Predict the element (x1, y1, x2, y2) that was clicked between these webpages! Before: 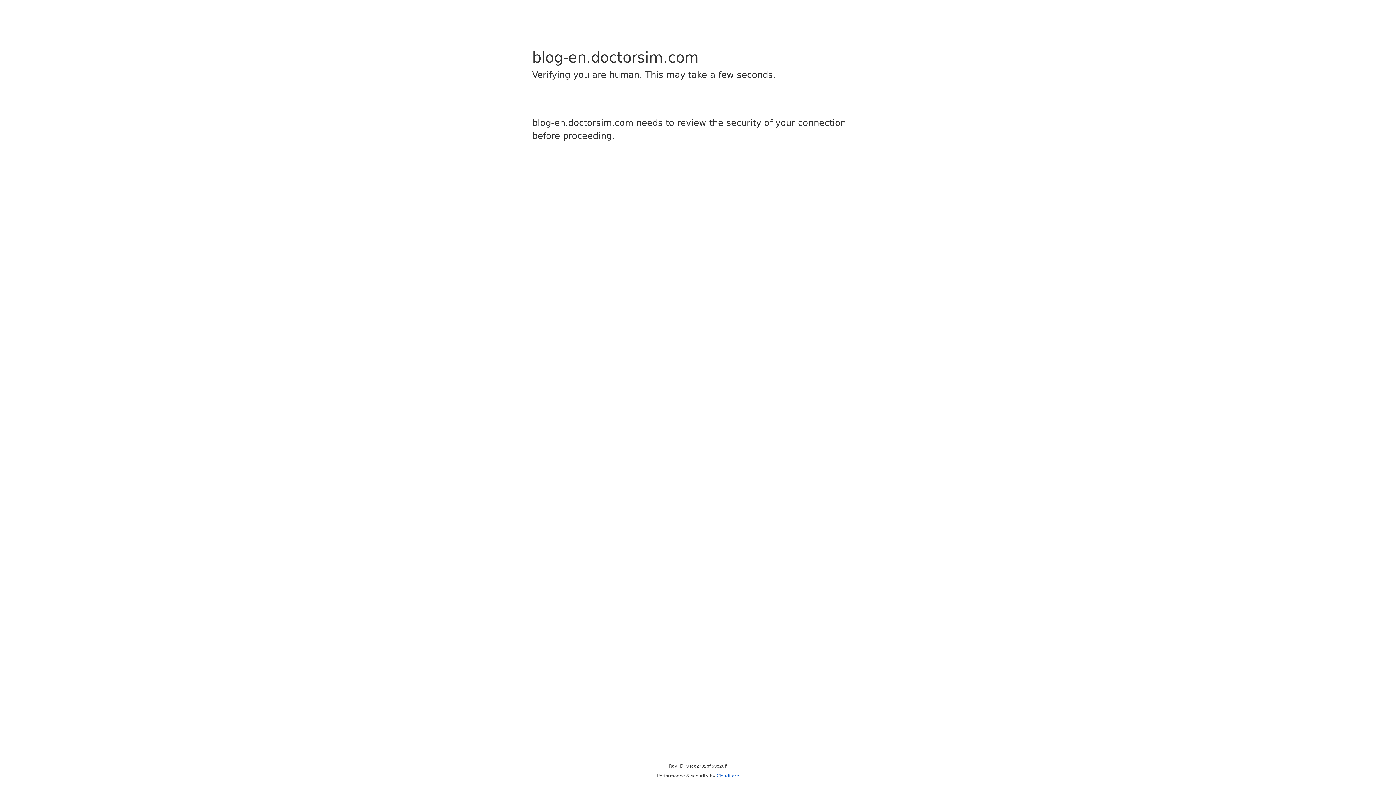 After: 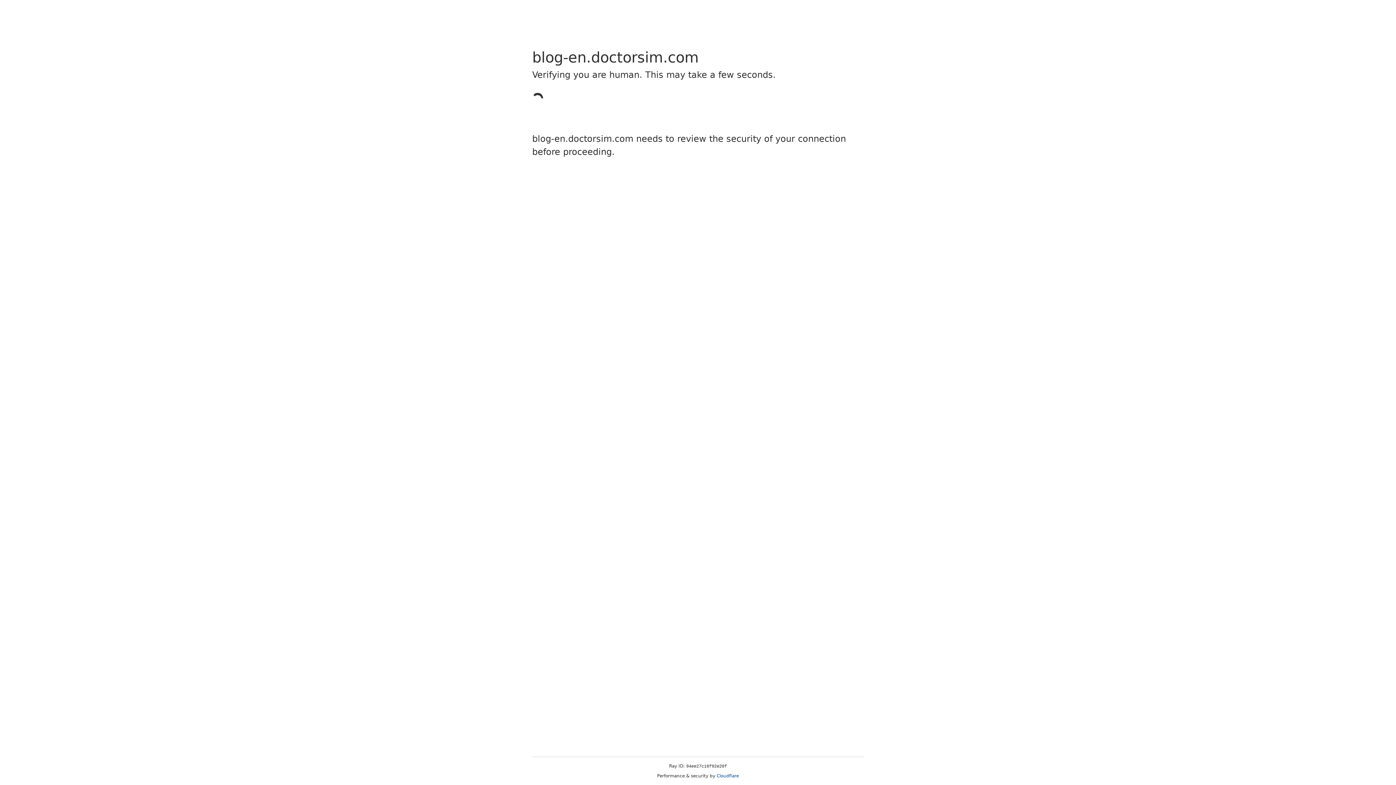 Action: label: Cloudflare bbox: (716, 773, 739, 778)